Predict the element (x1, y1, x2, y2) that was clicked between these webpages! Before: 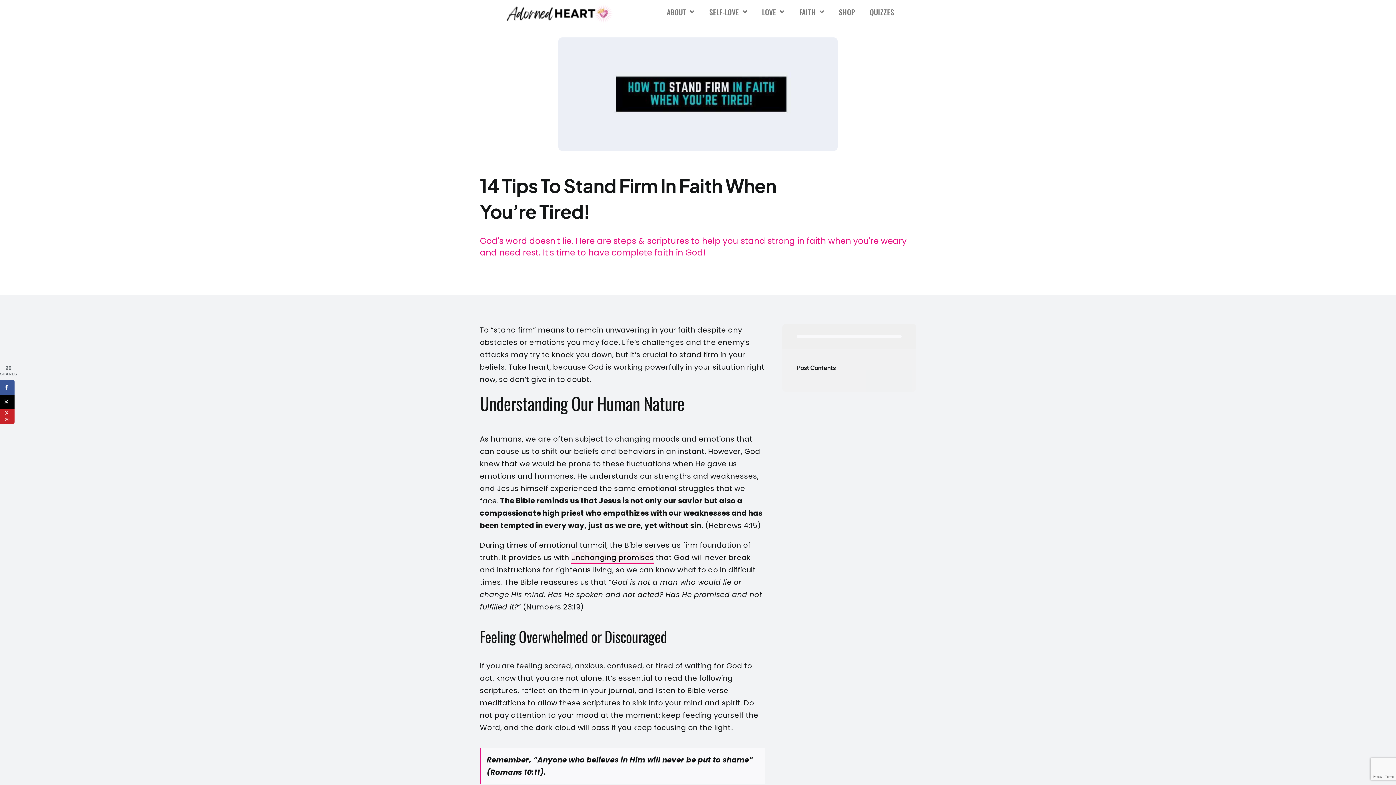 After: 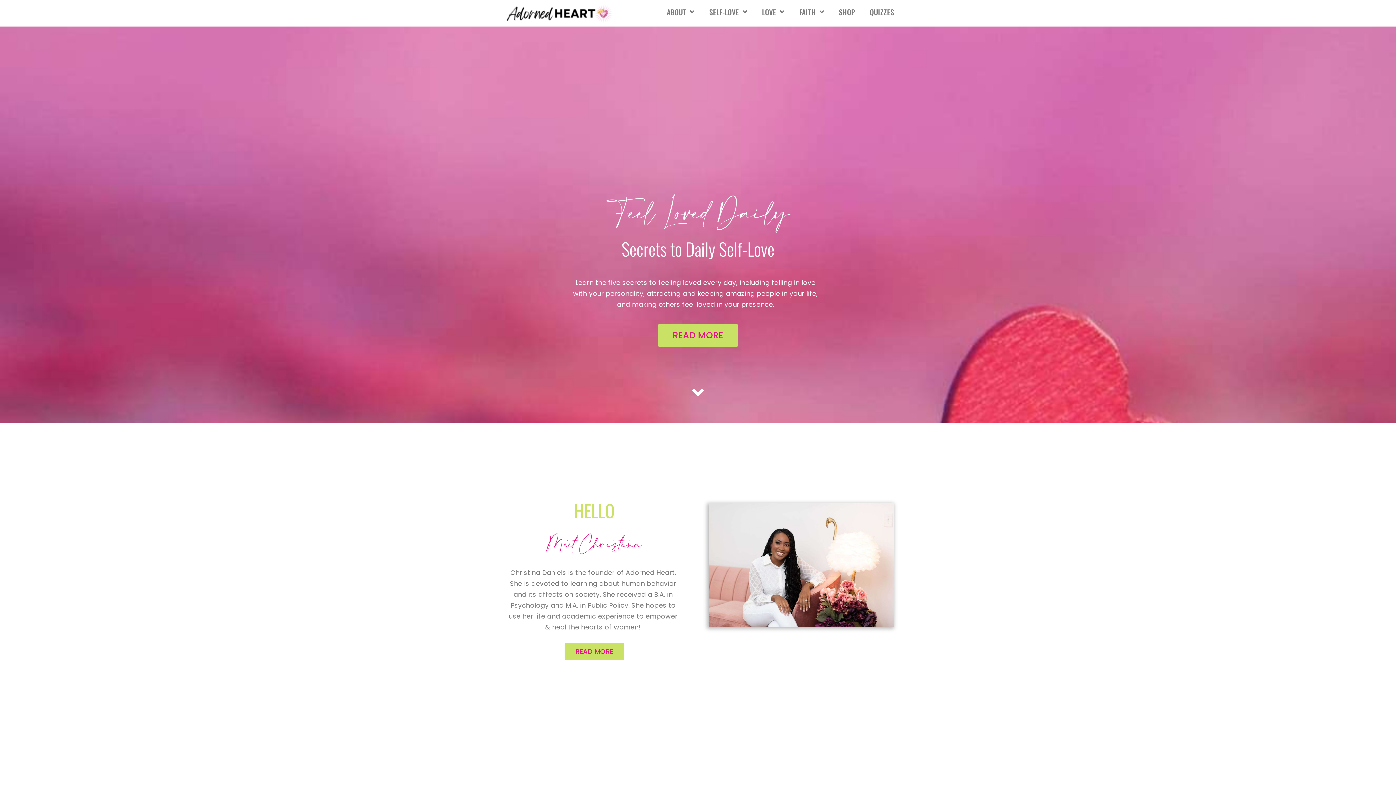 Action: bbox: (505, 3, 614, 22)